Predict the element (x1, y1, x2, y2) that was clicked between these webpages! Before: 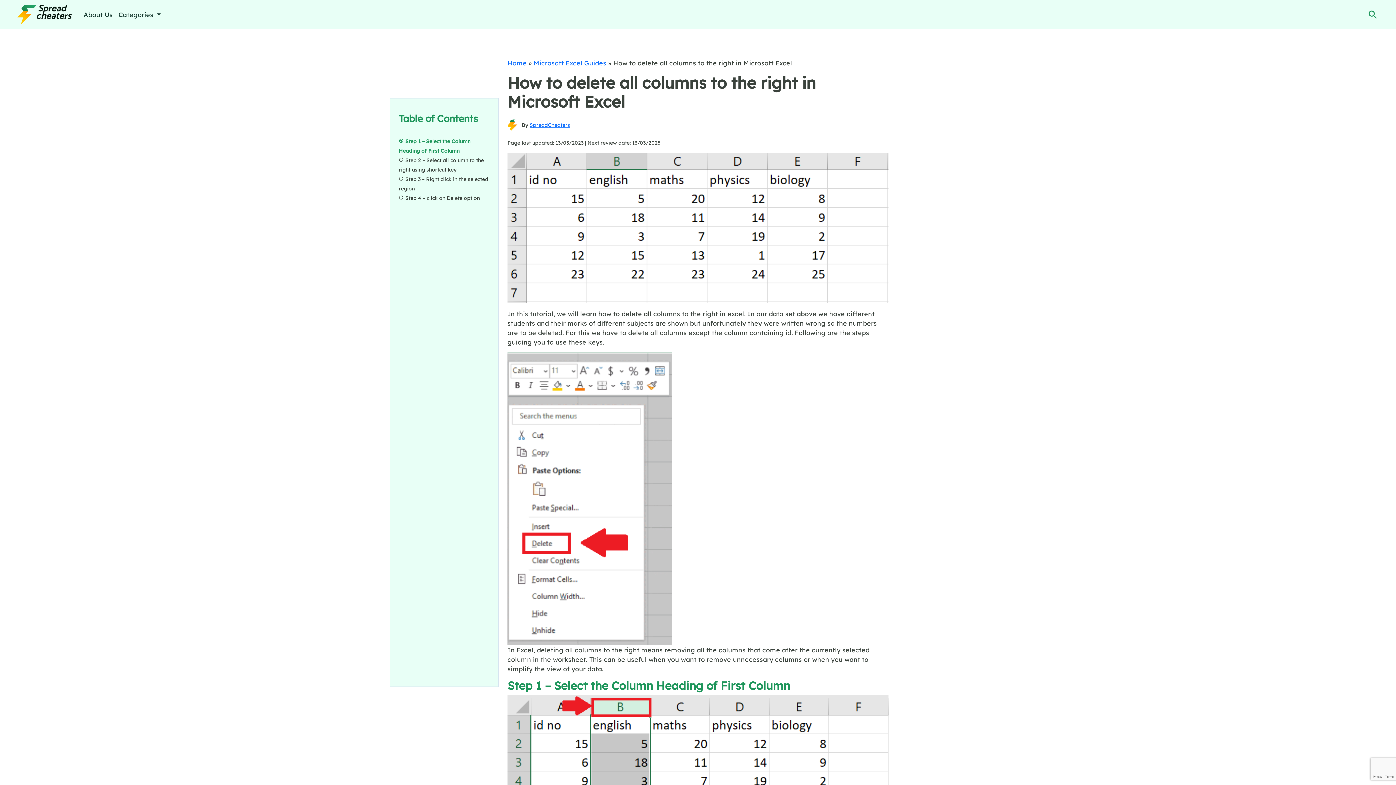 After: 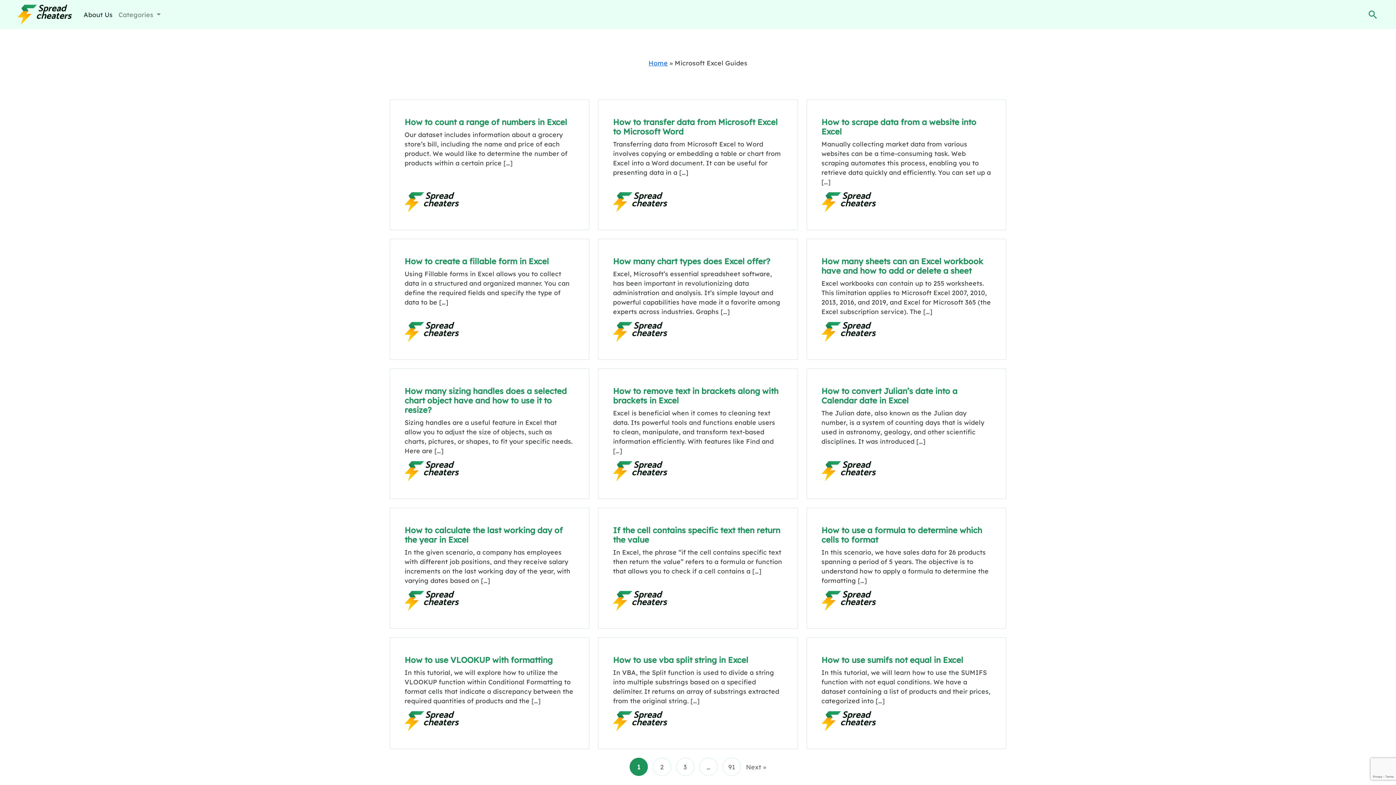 Action: label: Microsoft Excel Guides bbox: (533, 59, 606, 67)